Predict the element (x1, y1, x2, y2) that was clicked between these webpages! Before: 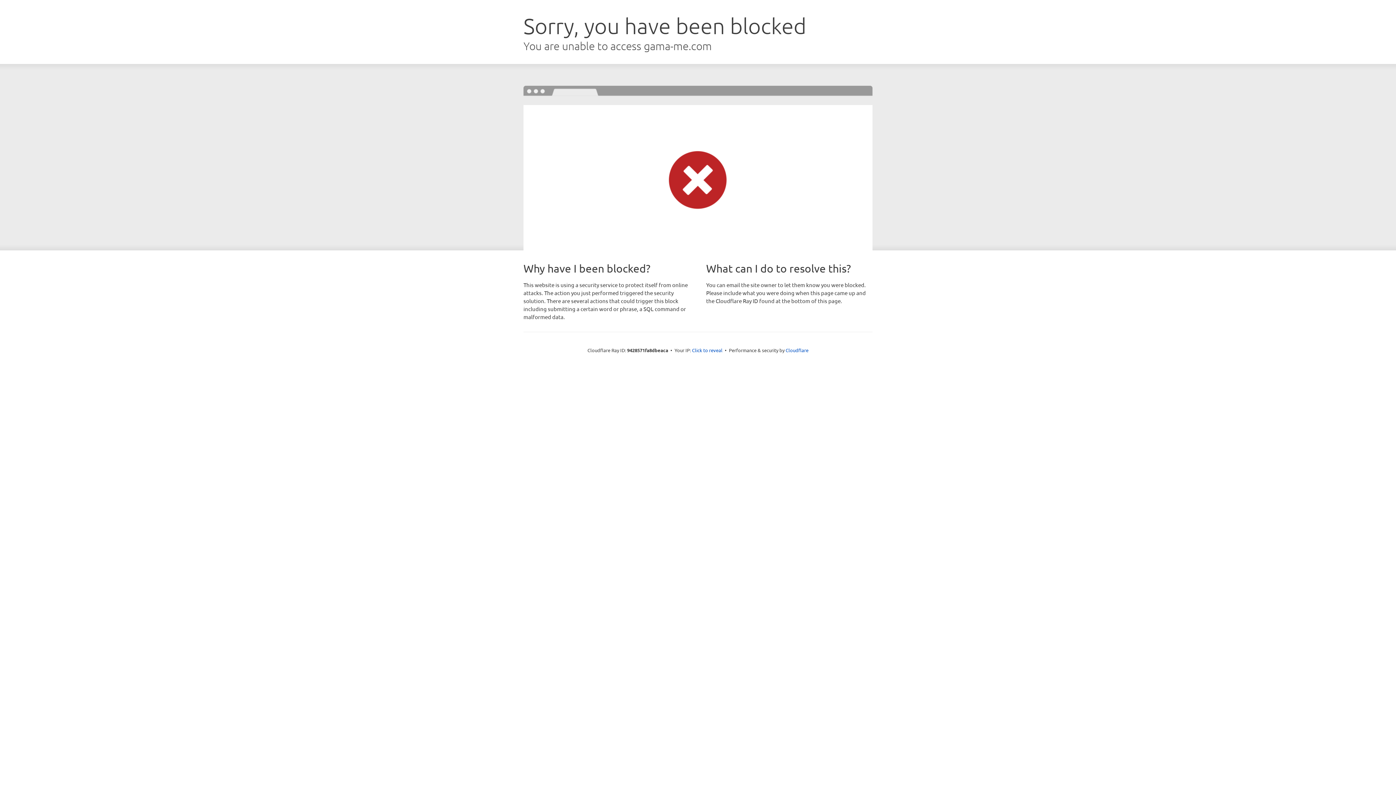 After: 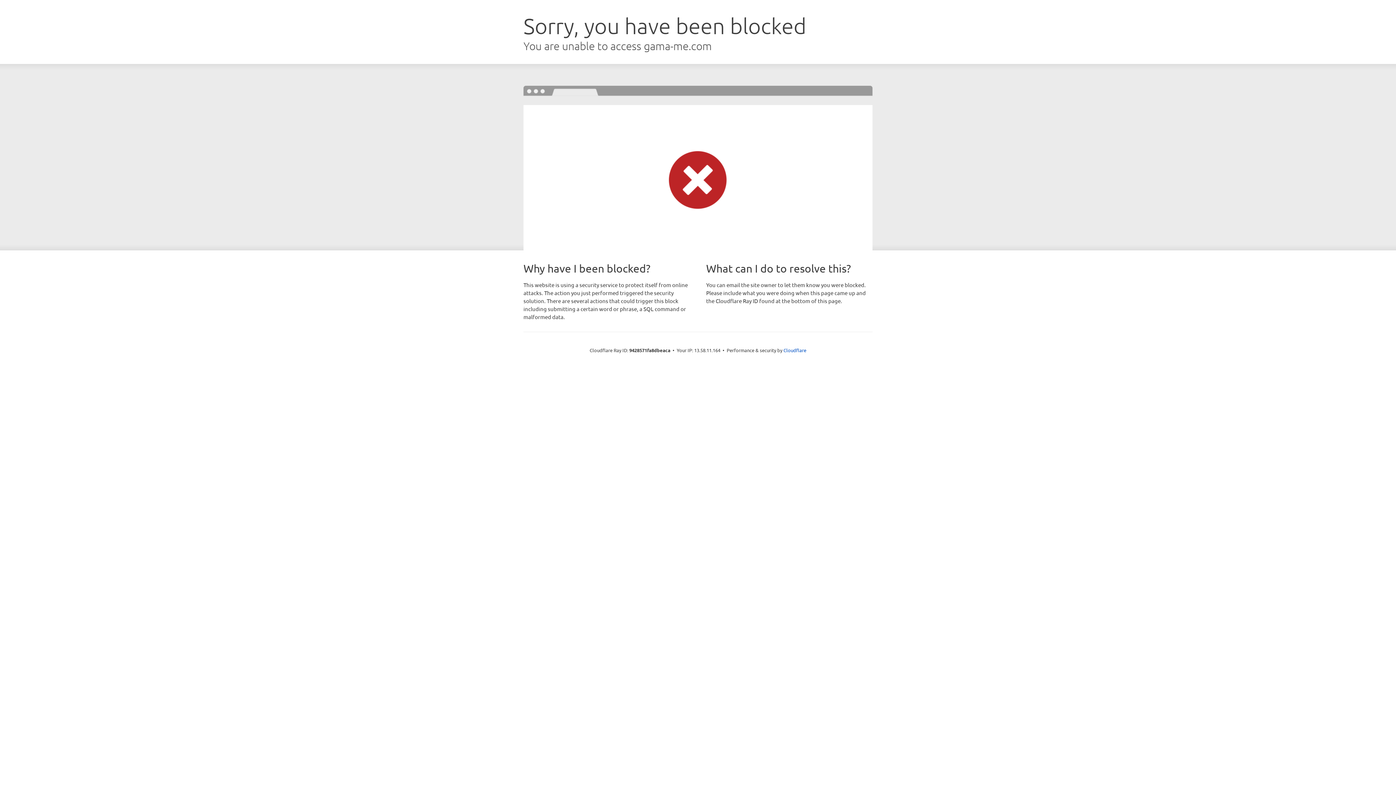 Action: bbox: (692, 346, 722, 353) label: Click to reveal